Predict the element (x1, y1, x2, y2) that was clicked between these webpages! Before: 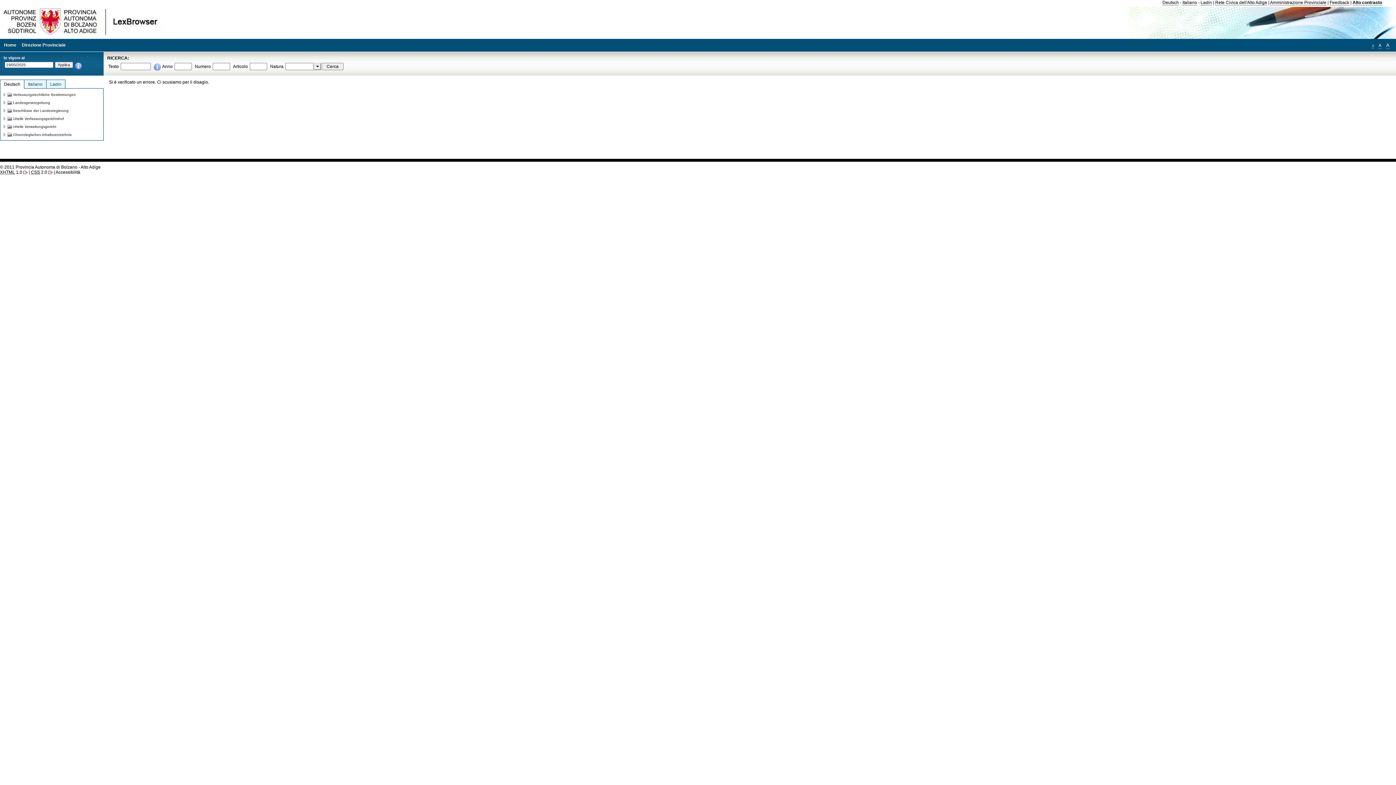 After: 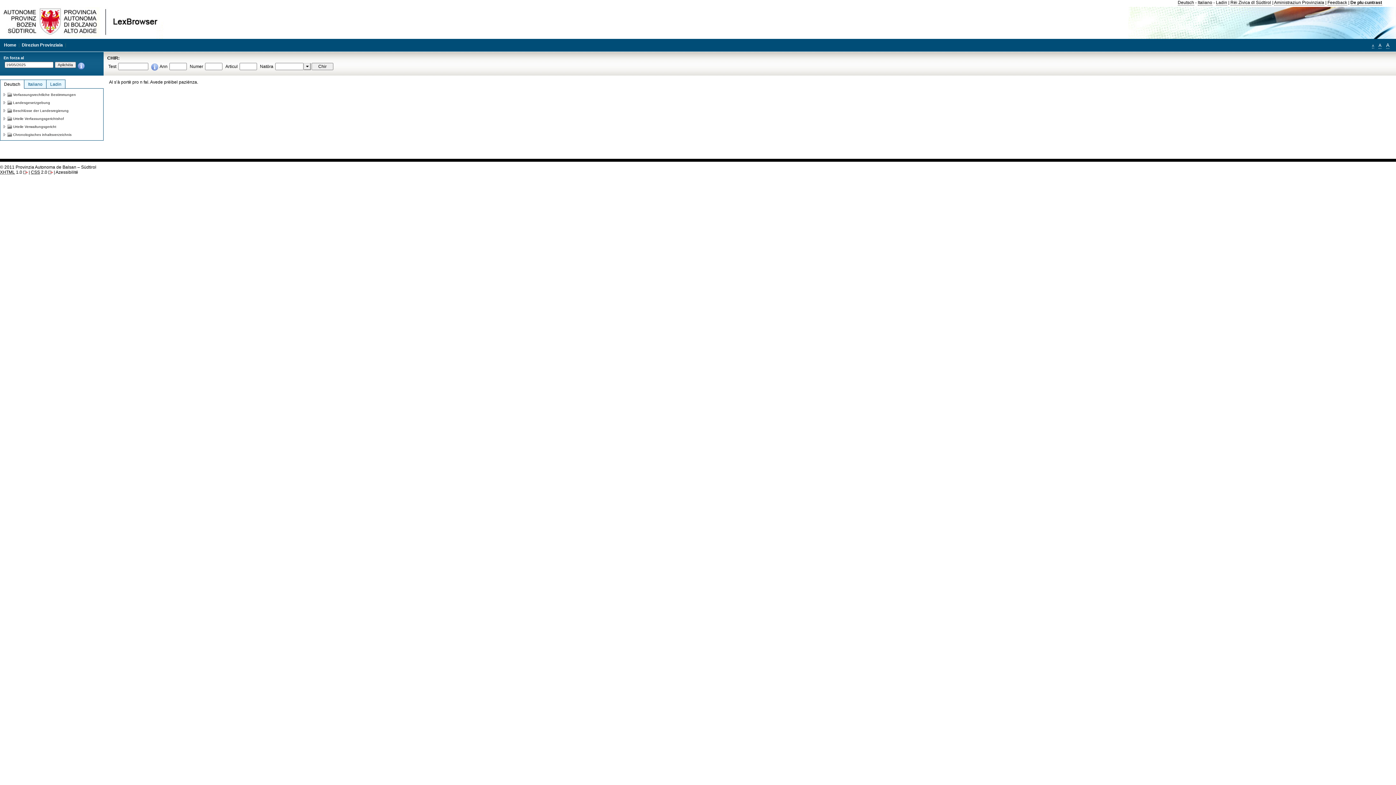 Action: label: Ladin bbox: (1200, 0, 1212, 5)